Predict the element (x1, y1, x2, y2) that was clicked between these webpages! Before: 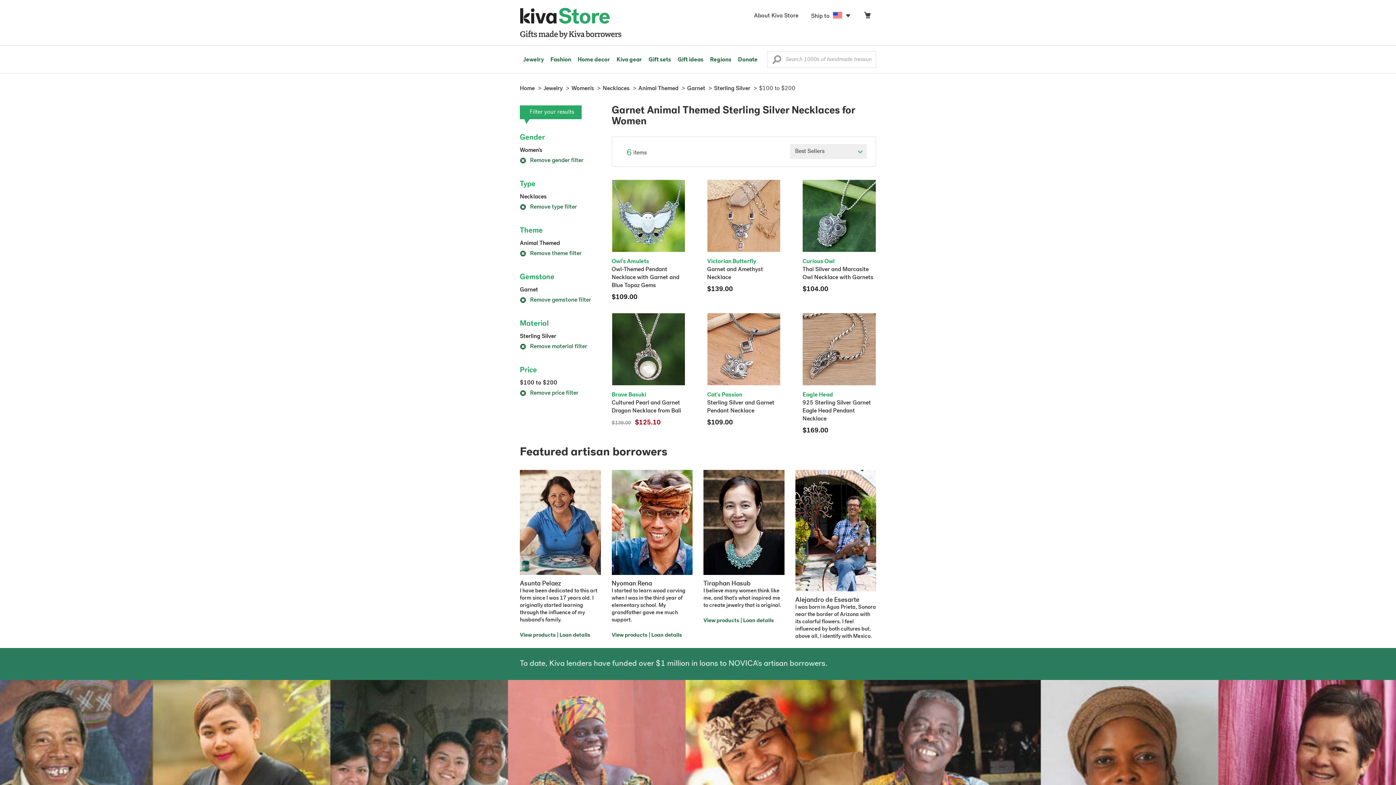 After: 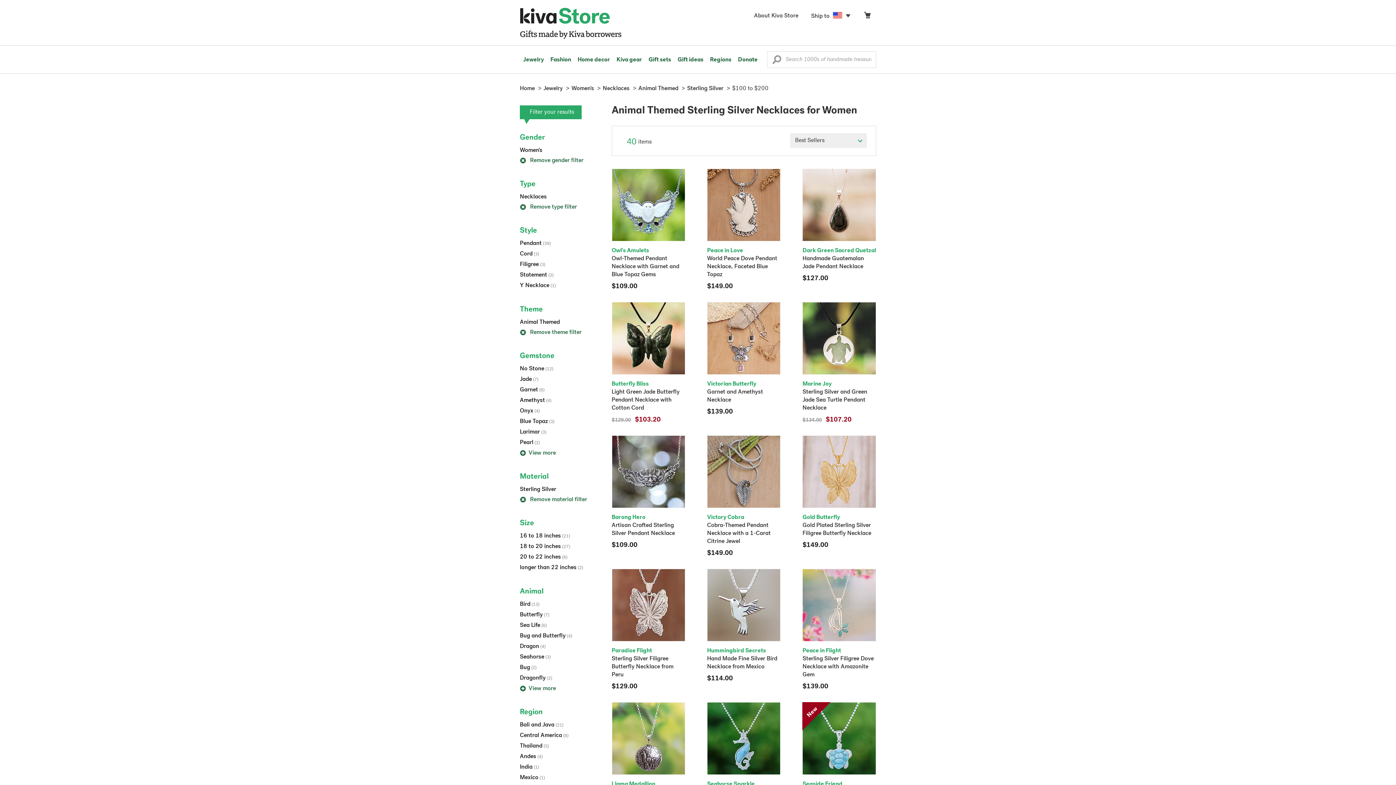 Action: bbox: (520, 297, 591, 303) label:  Remove gemstone filter